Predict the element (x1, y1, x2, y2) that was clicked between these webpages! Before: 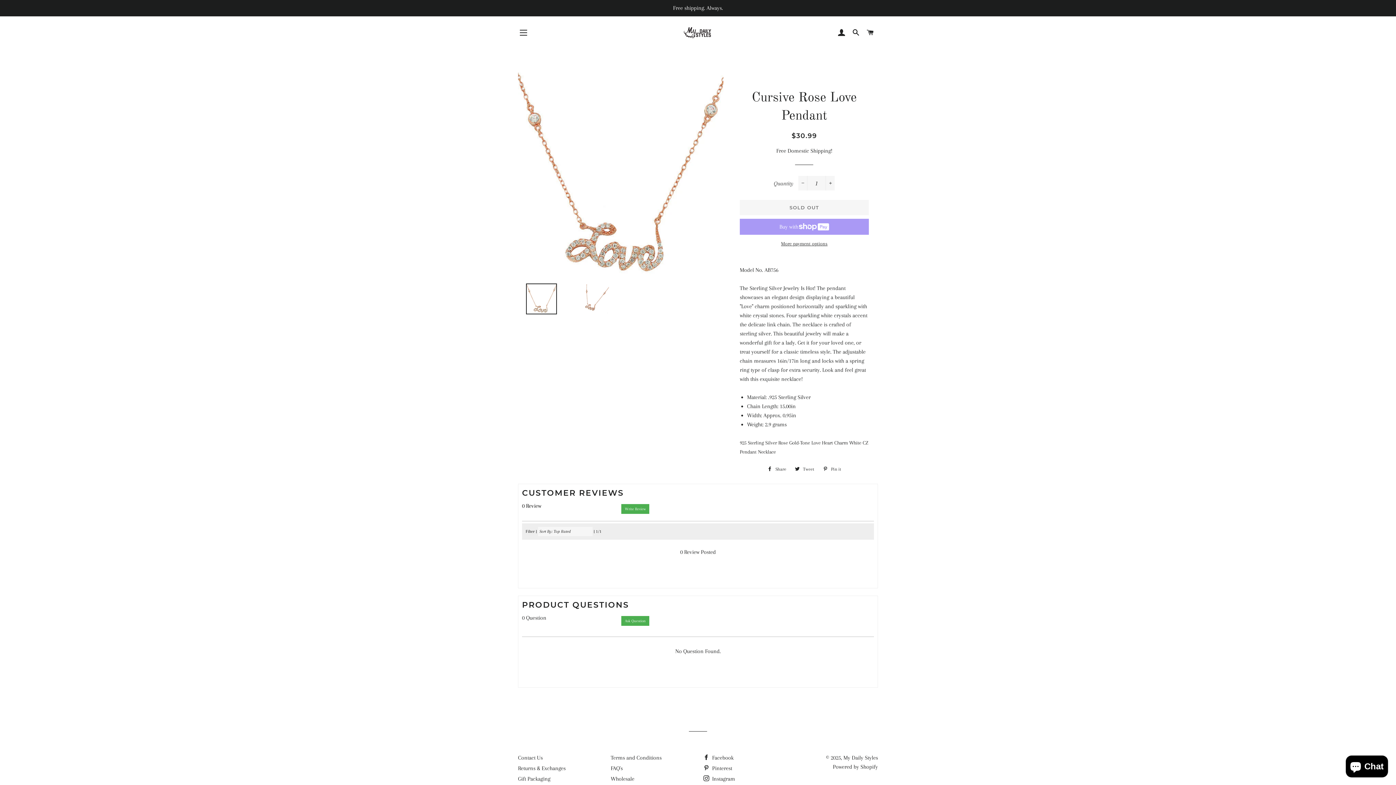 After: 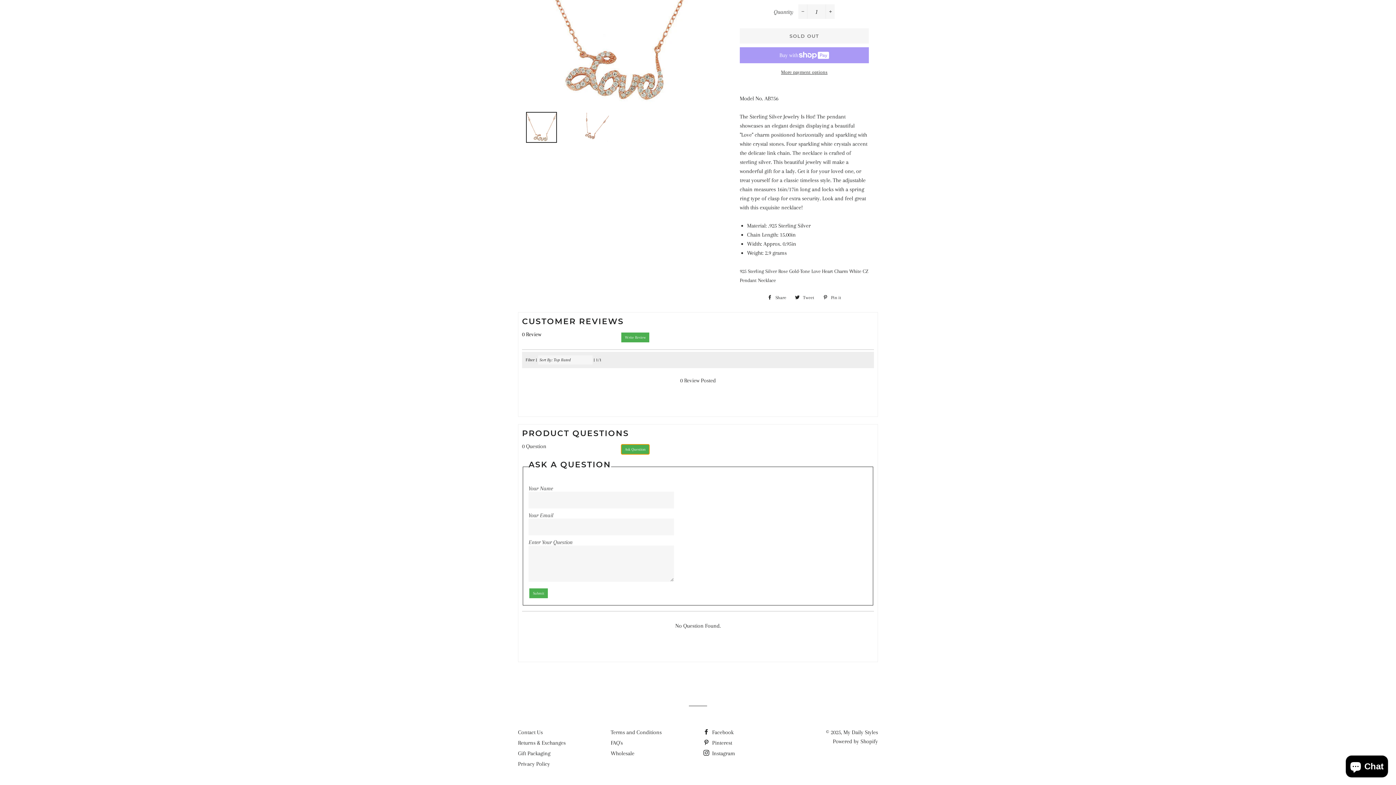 Action: bbox: (621, 616, 649, 626) label: Ask Question